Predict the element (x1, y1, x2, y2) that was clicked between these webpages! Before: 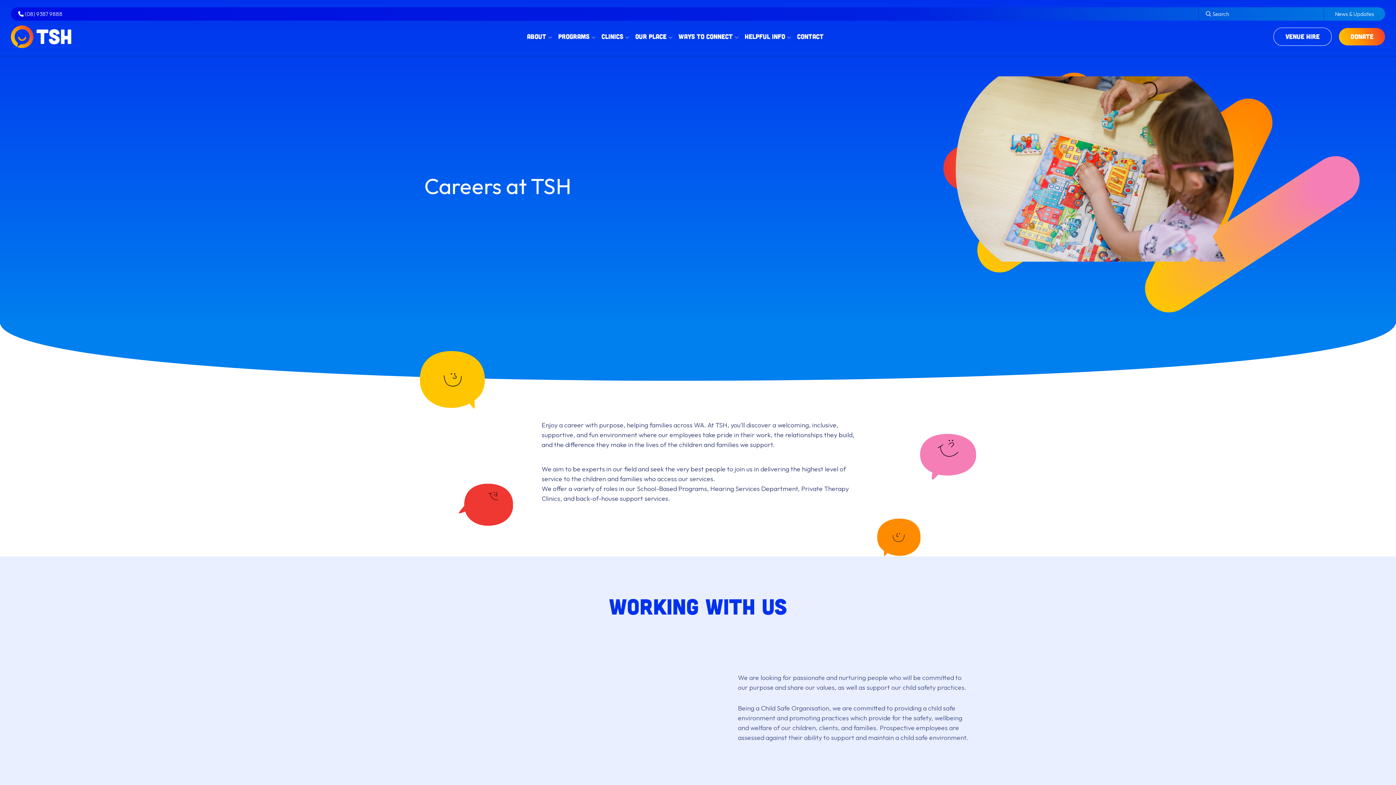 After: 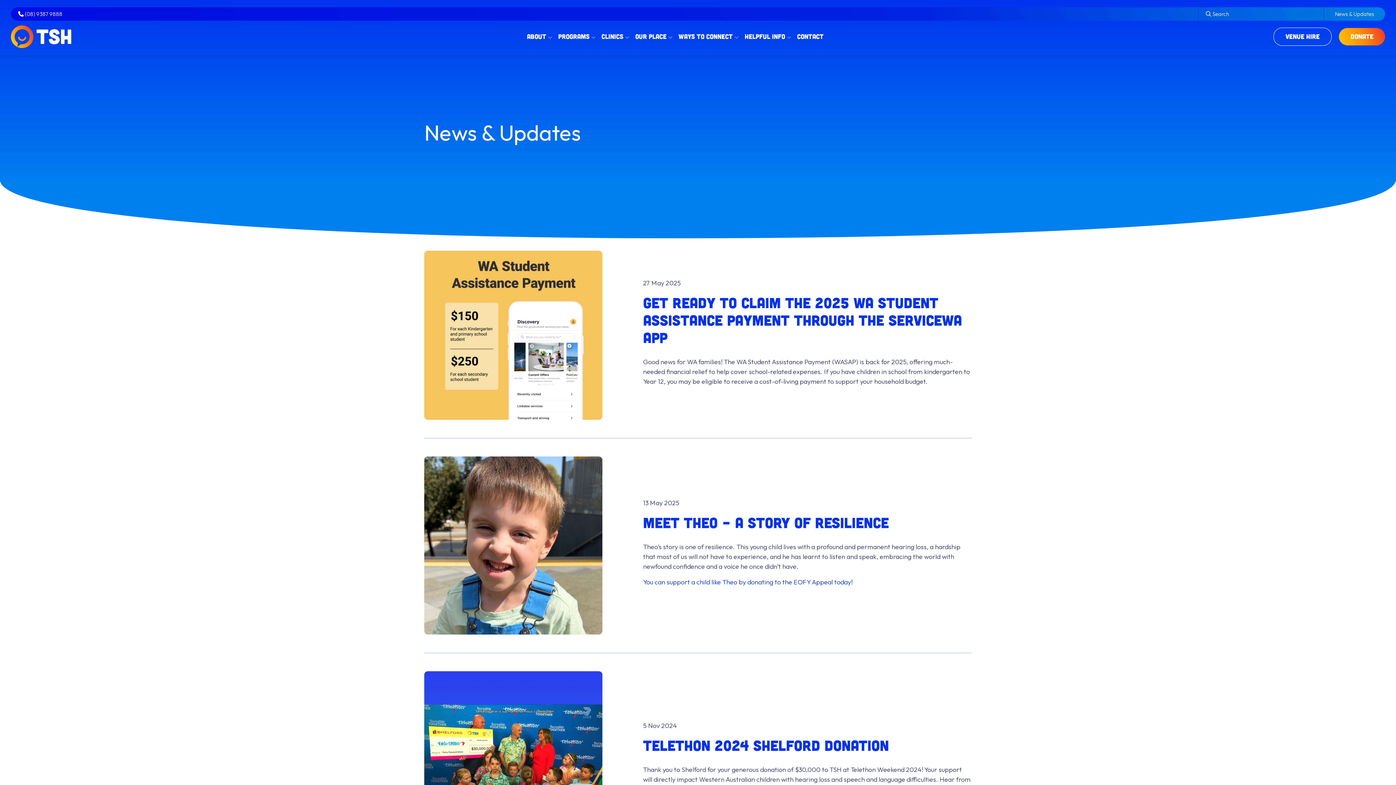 Action: label: News & Updates bbox: (1335, 10, 1374, 17)